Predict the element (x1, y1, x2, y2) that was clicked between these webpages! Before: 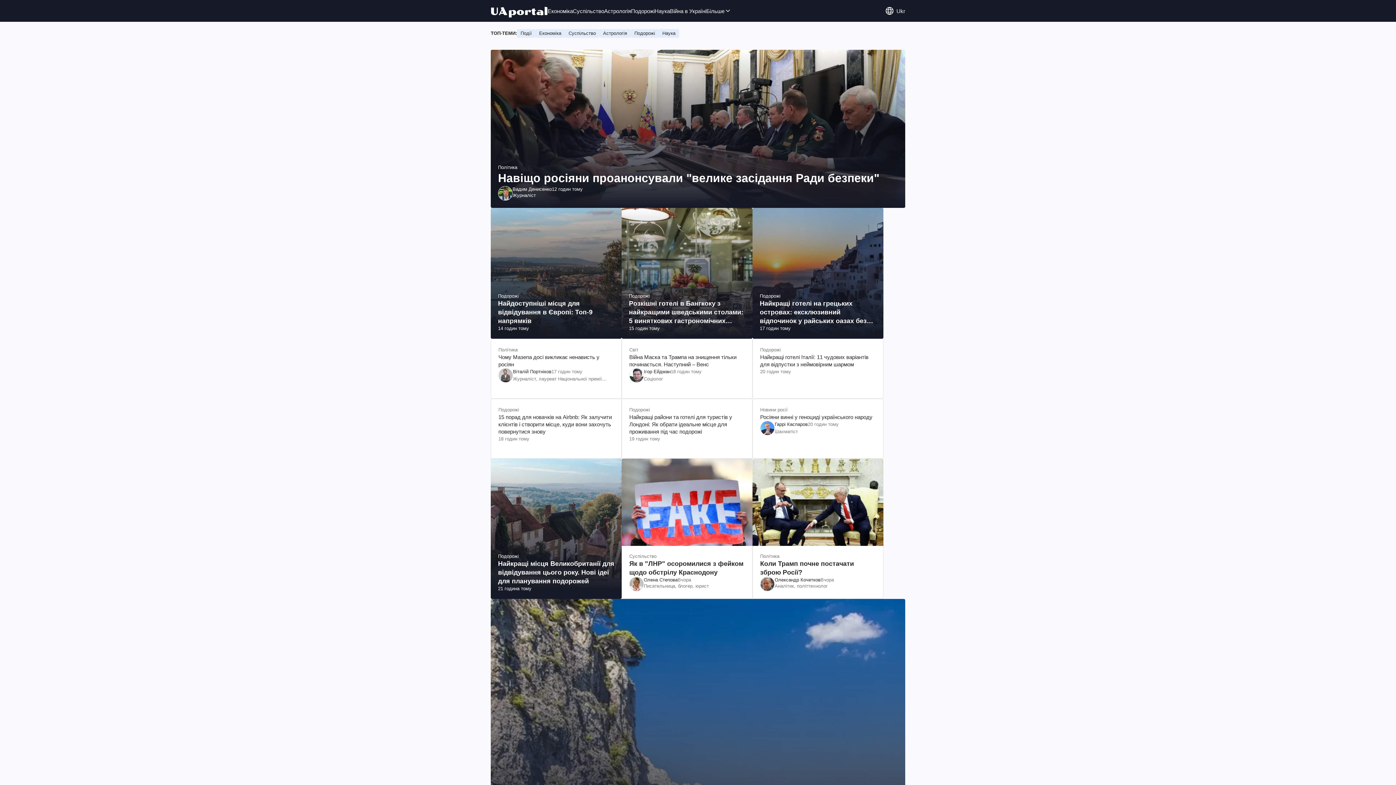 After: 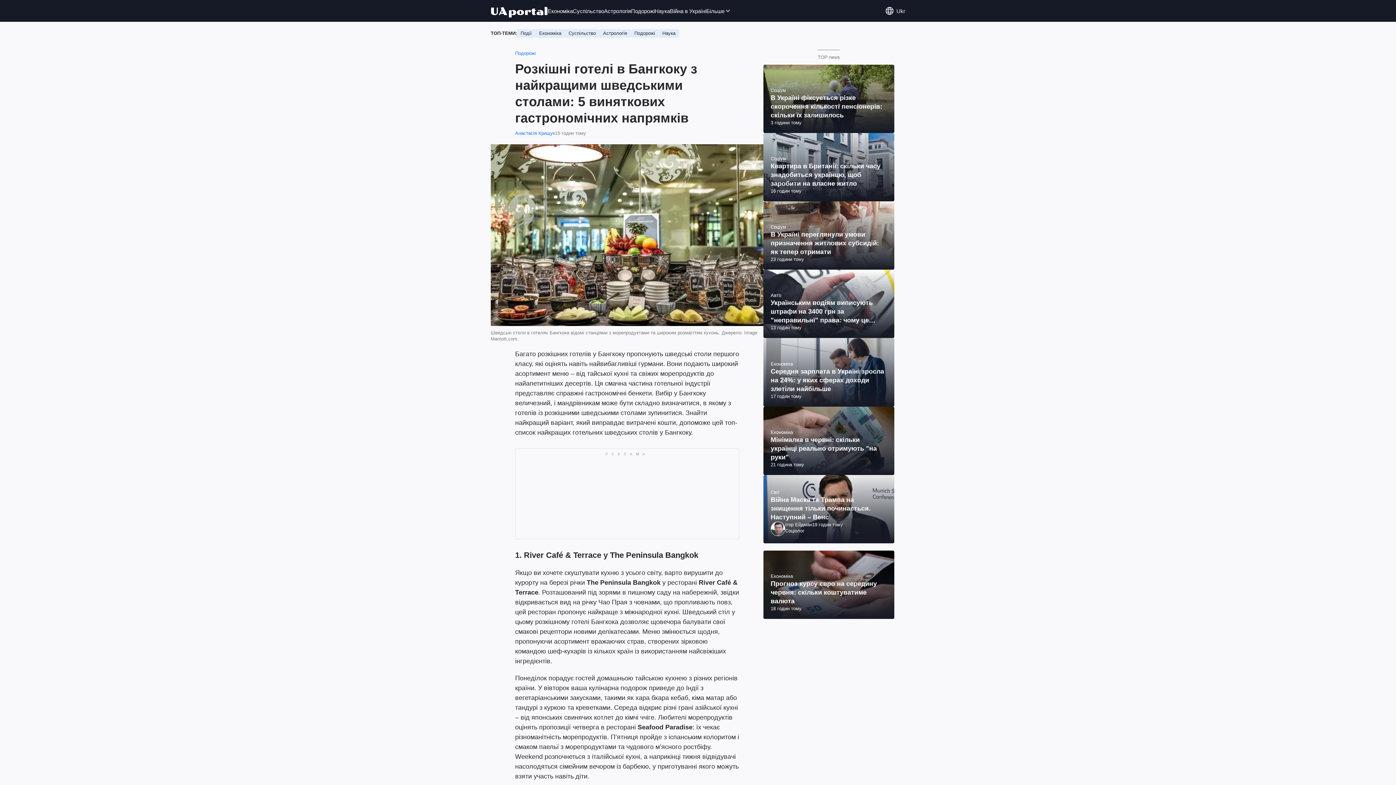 Action: bbox: (621, 208, 752, 338)